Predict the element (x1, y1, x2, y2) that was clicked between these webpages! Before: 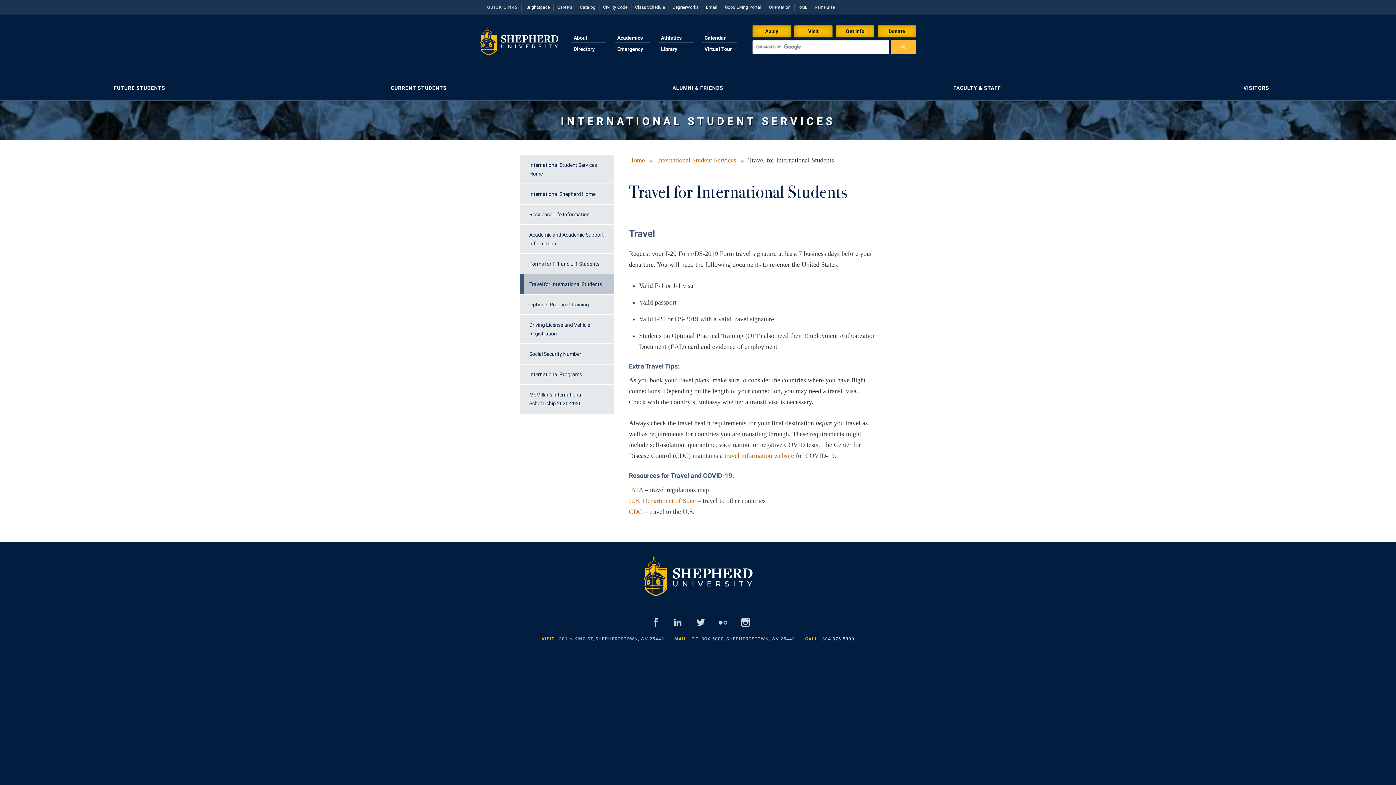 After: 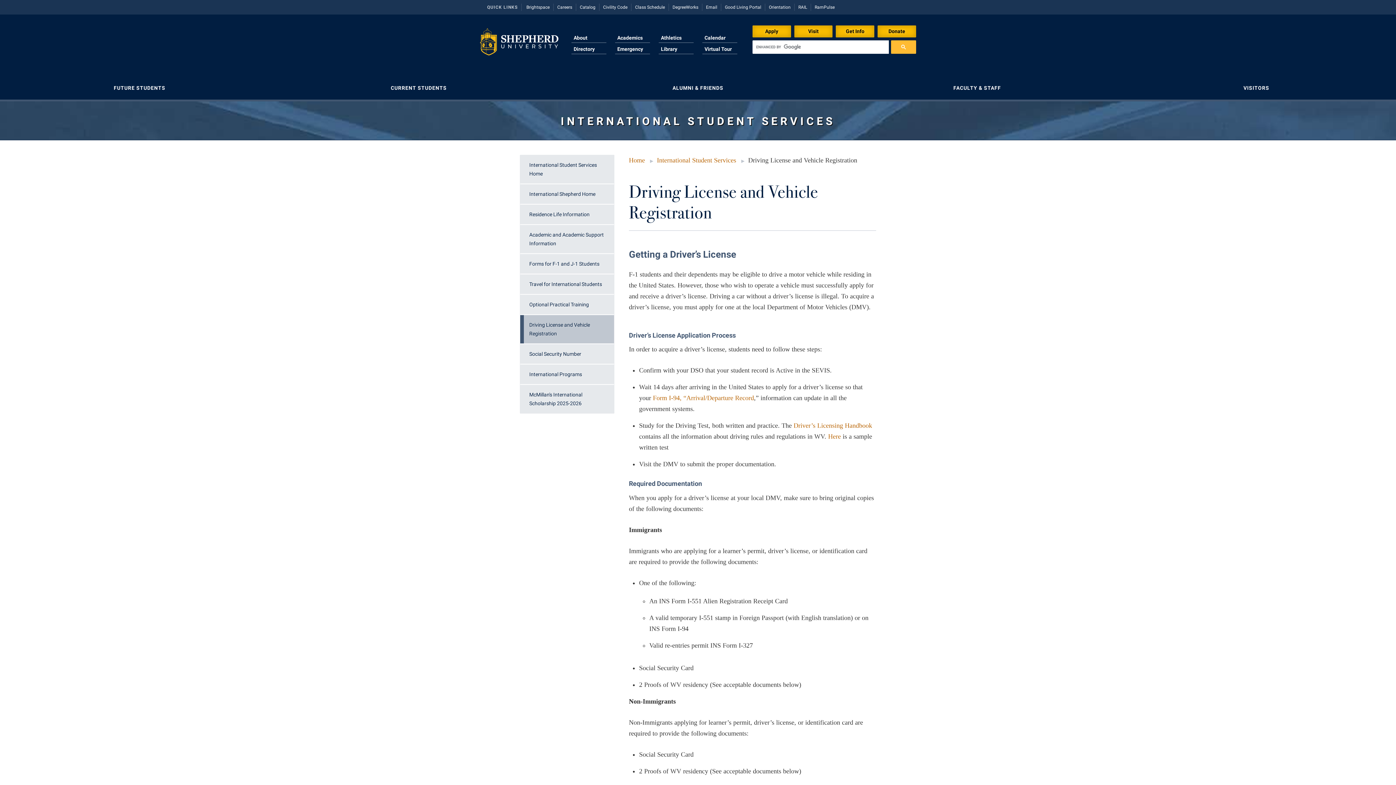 Action: bbox: (520, 315, 614, 343) label: Driving License and Vehicle Registration